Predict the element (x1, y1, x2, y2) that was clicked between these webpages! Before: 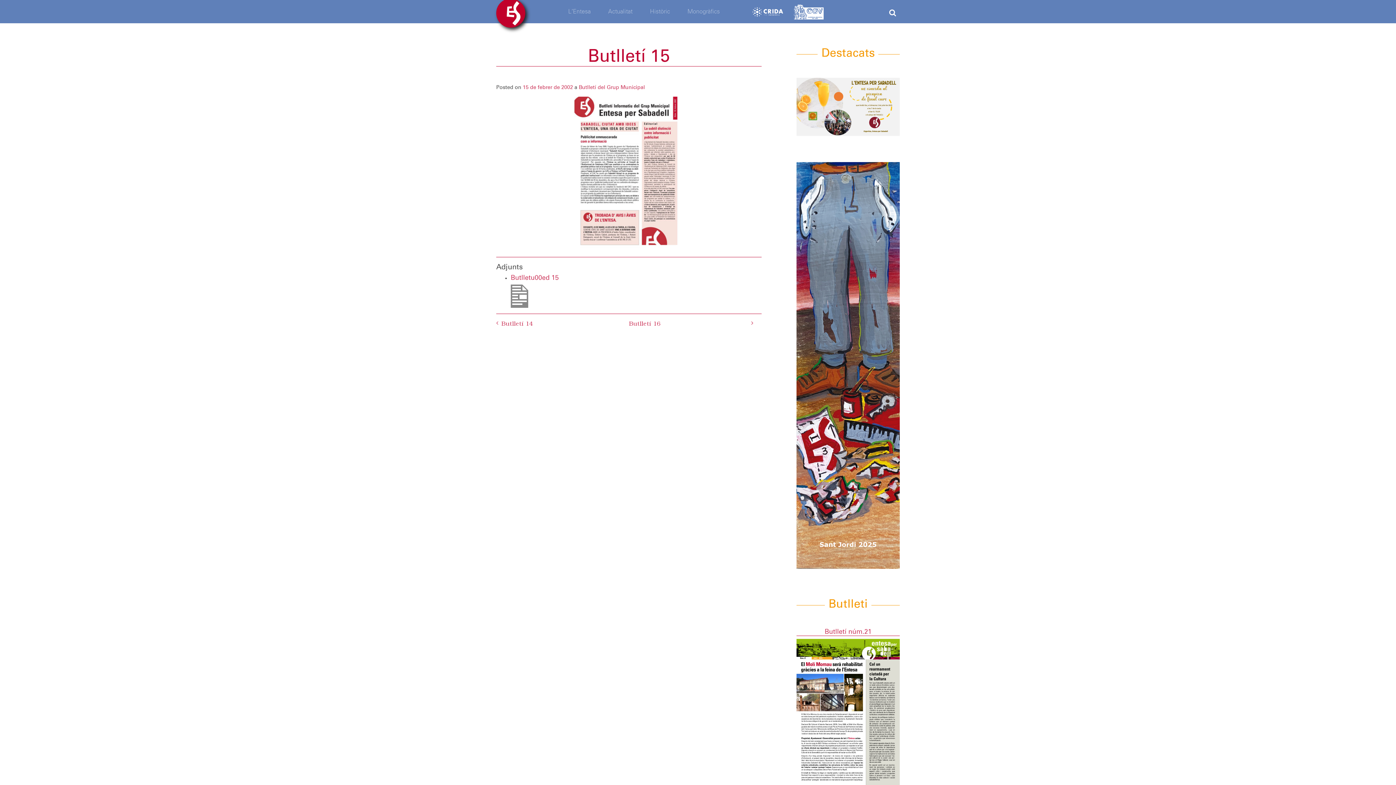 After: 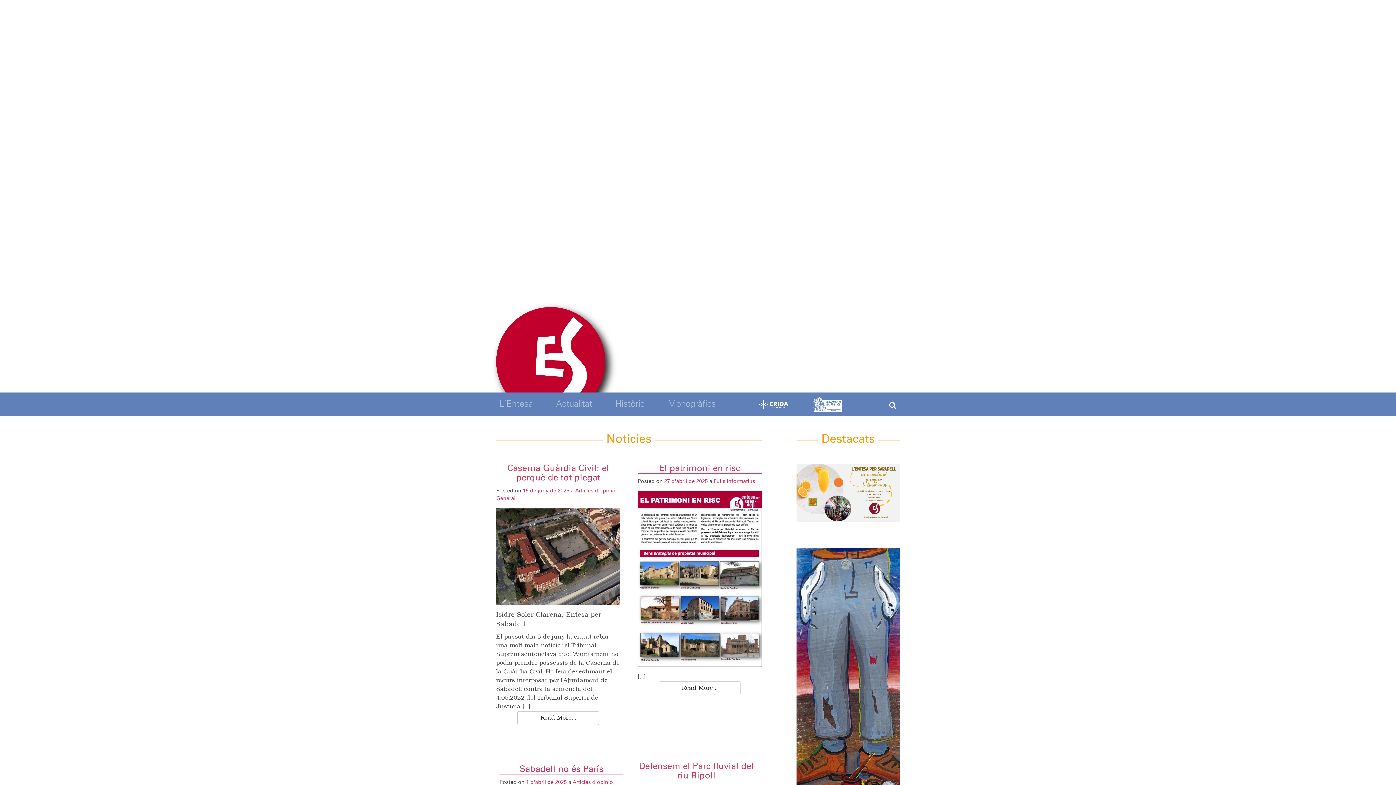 Action: bbox: (496, 0, 525, 17)